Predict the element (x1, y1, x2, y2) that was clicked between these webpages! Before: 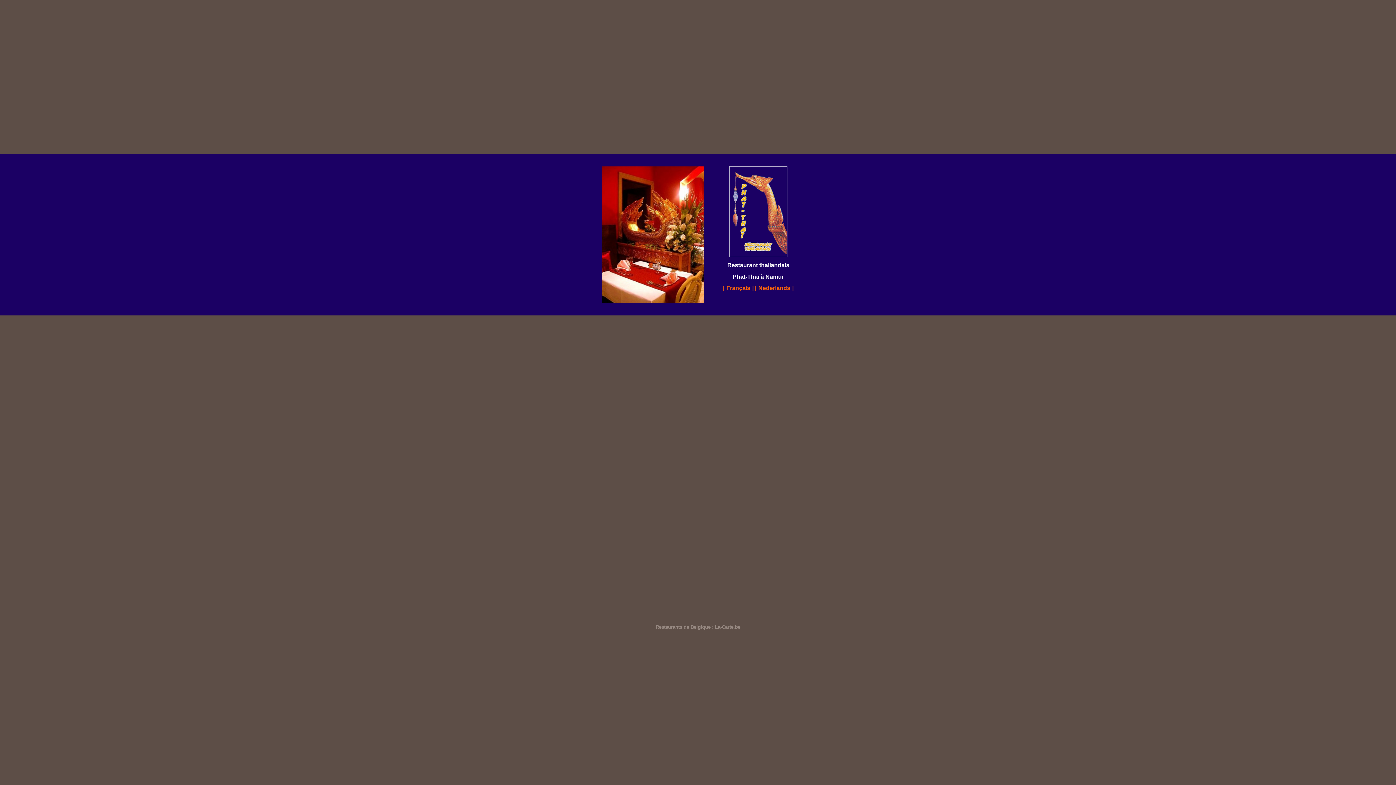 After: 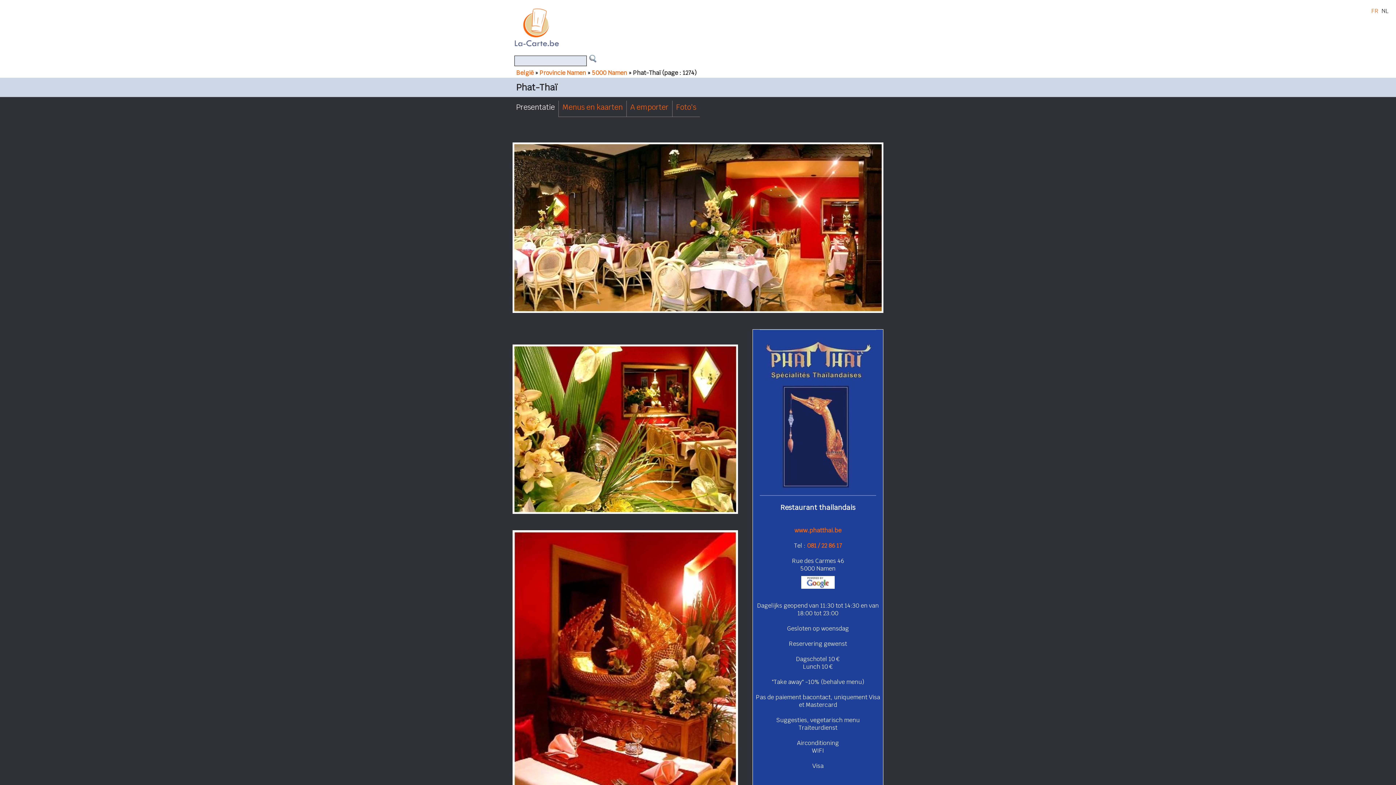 Action: label: Nederlands bbox: (758, 285, 790, 291)